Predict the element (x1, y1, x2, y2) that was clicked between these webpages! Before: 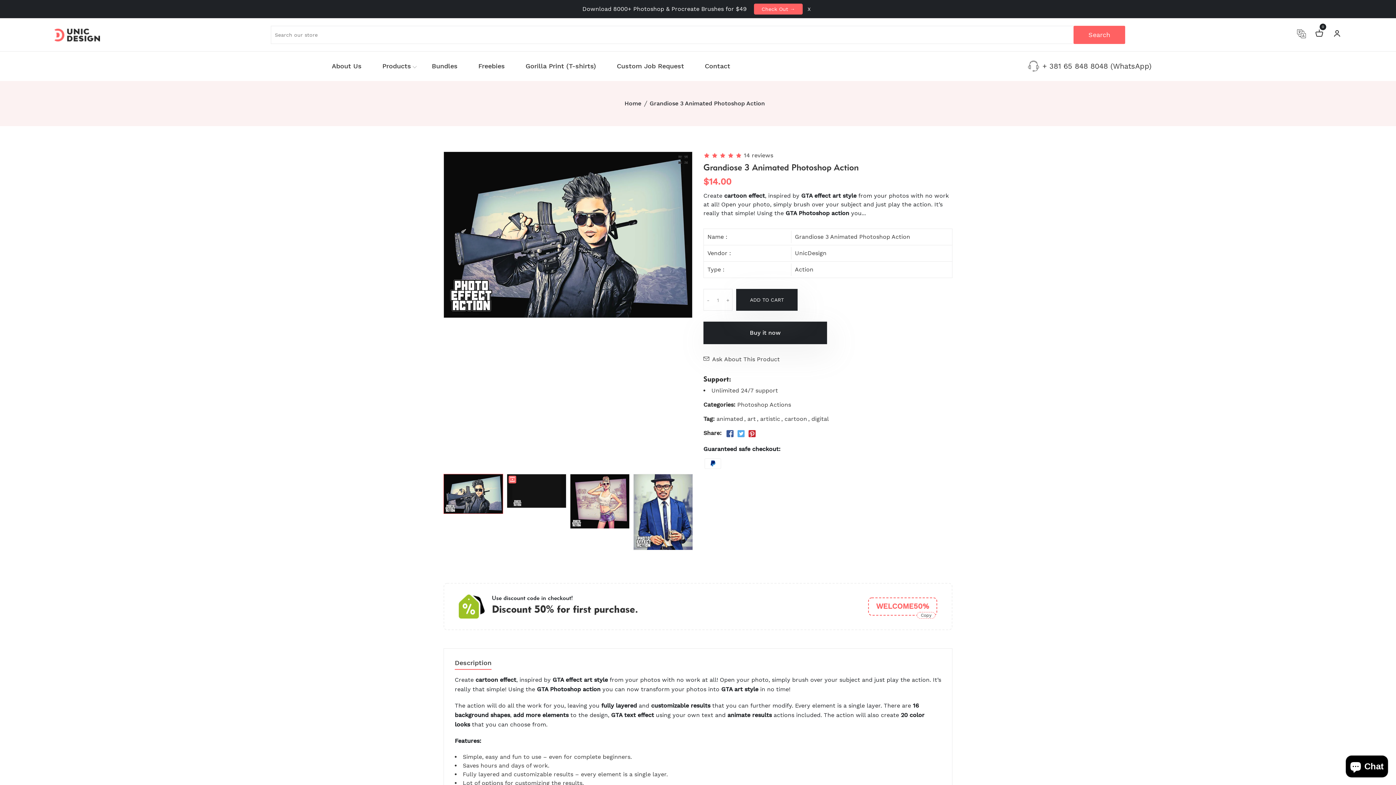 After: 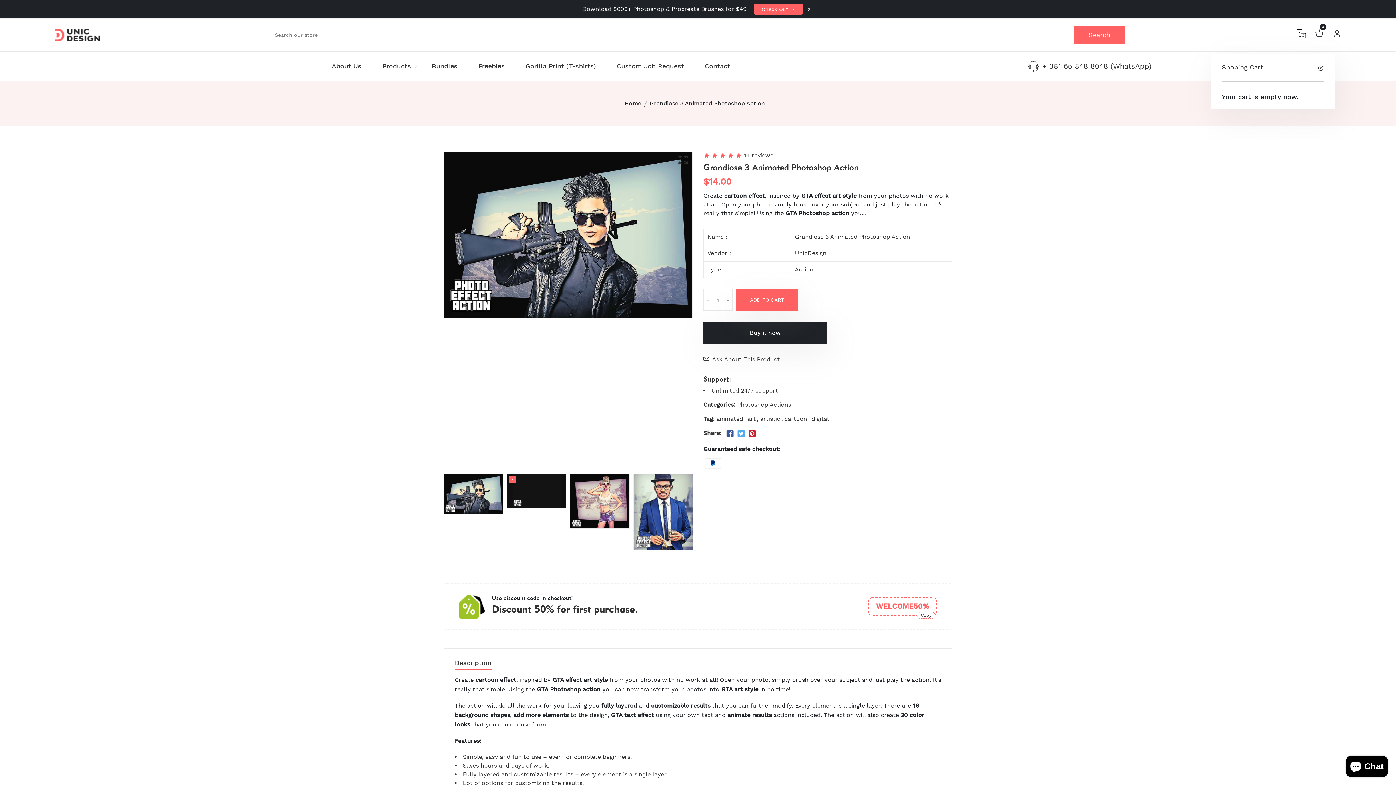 Action: label: ADD TO CART bbox: (736, 289, 797, 310)